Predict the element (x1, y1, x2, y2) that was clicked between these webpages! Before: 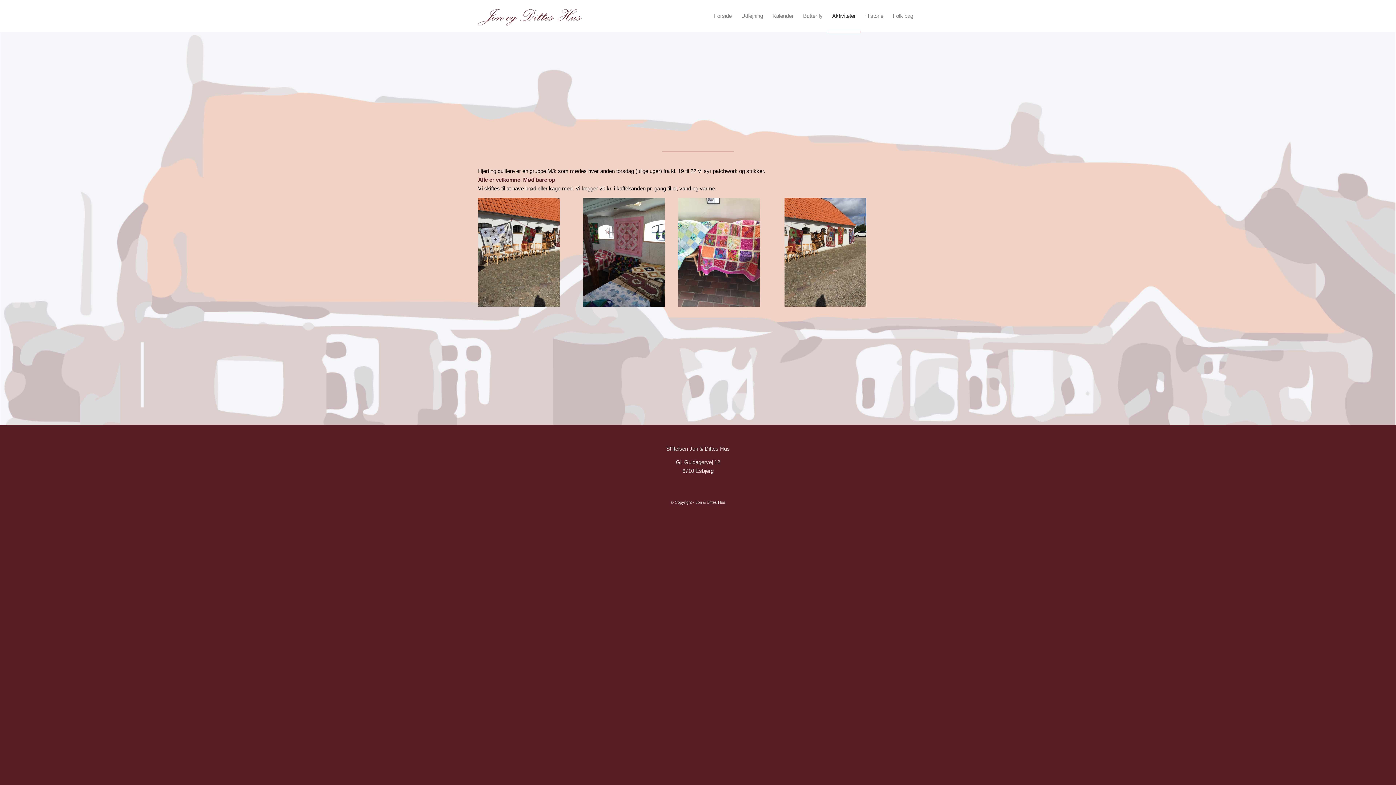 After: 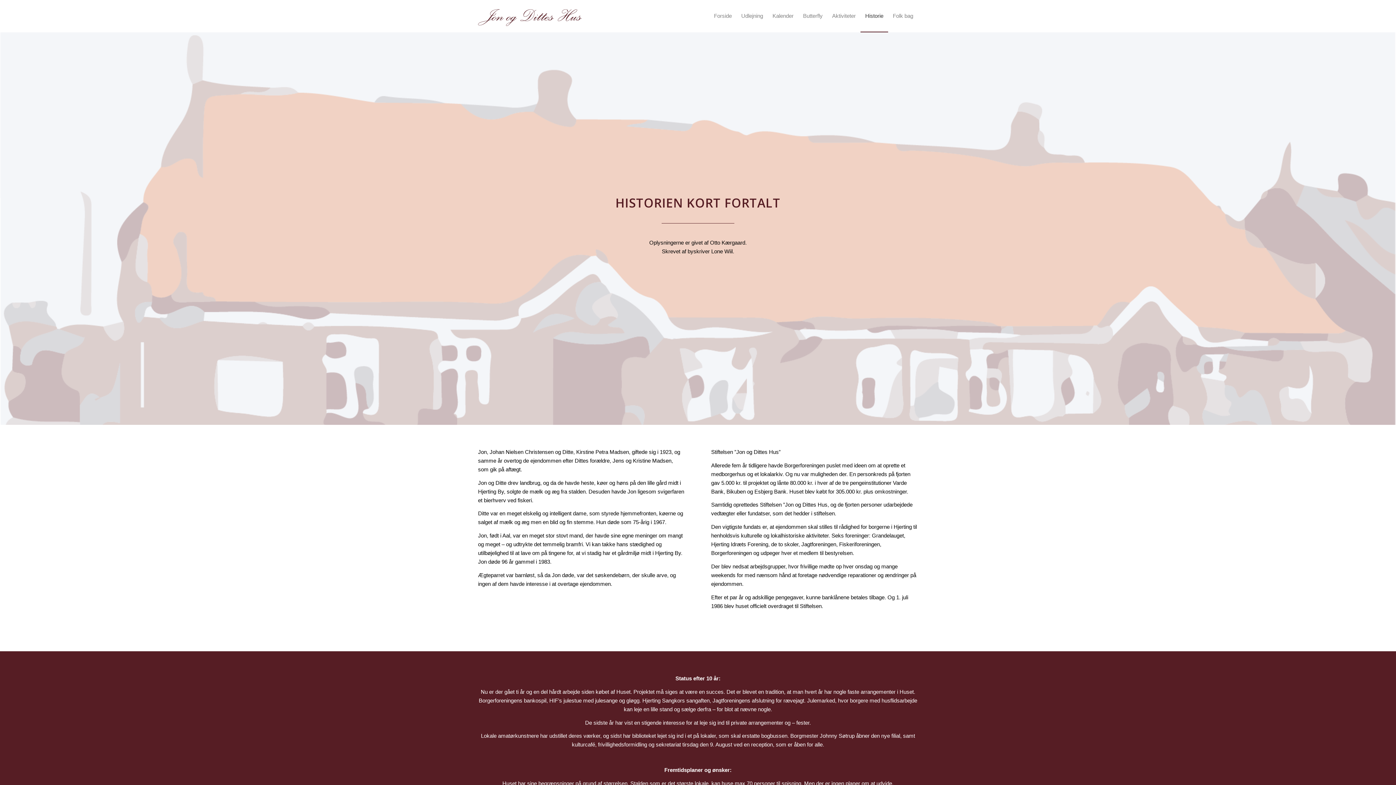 Action: bbox: (860, 0, 888, 32) label: Historie